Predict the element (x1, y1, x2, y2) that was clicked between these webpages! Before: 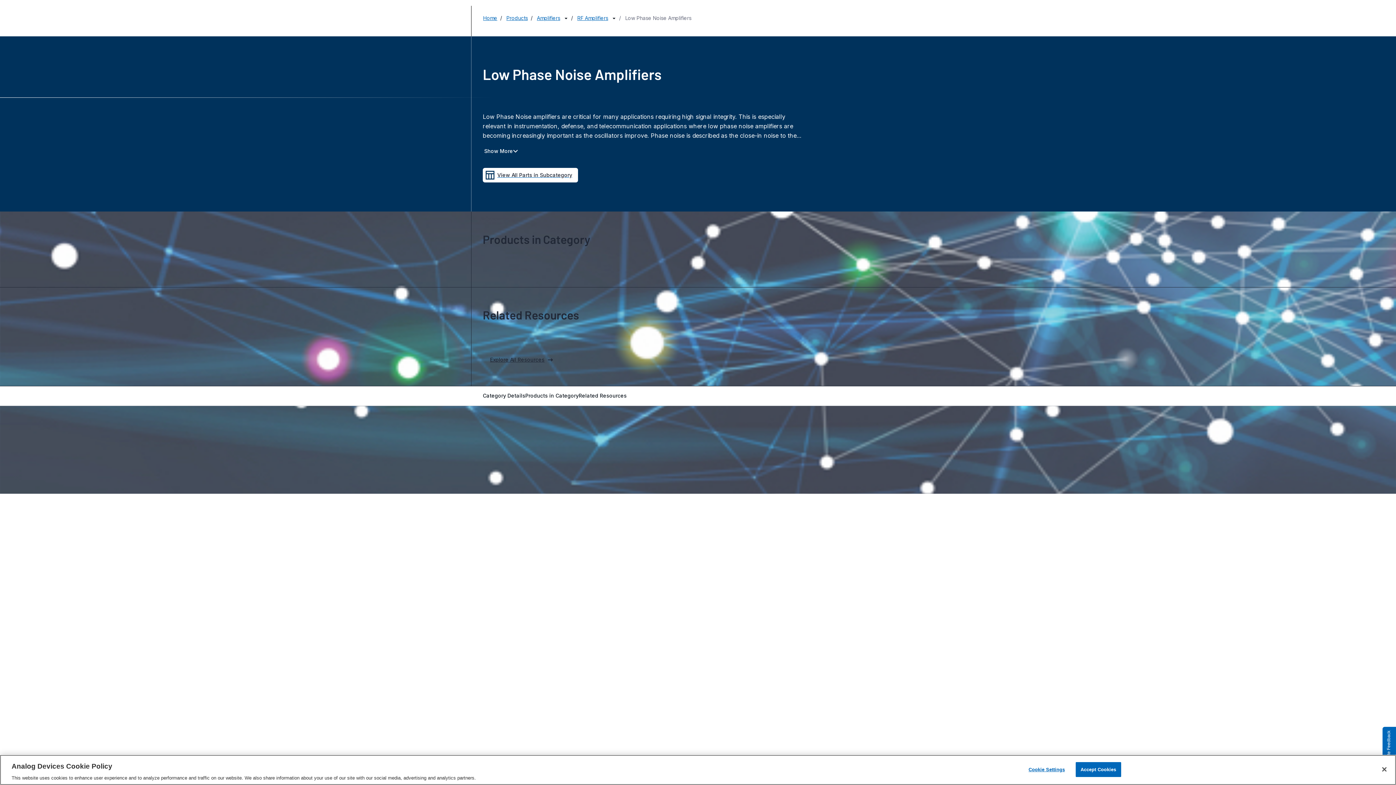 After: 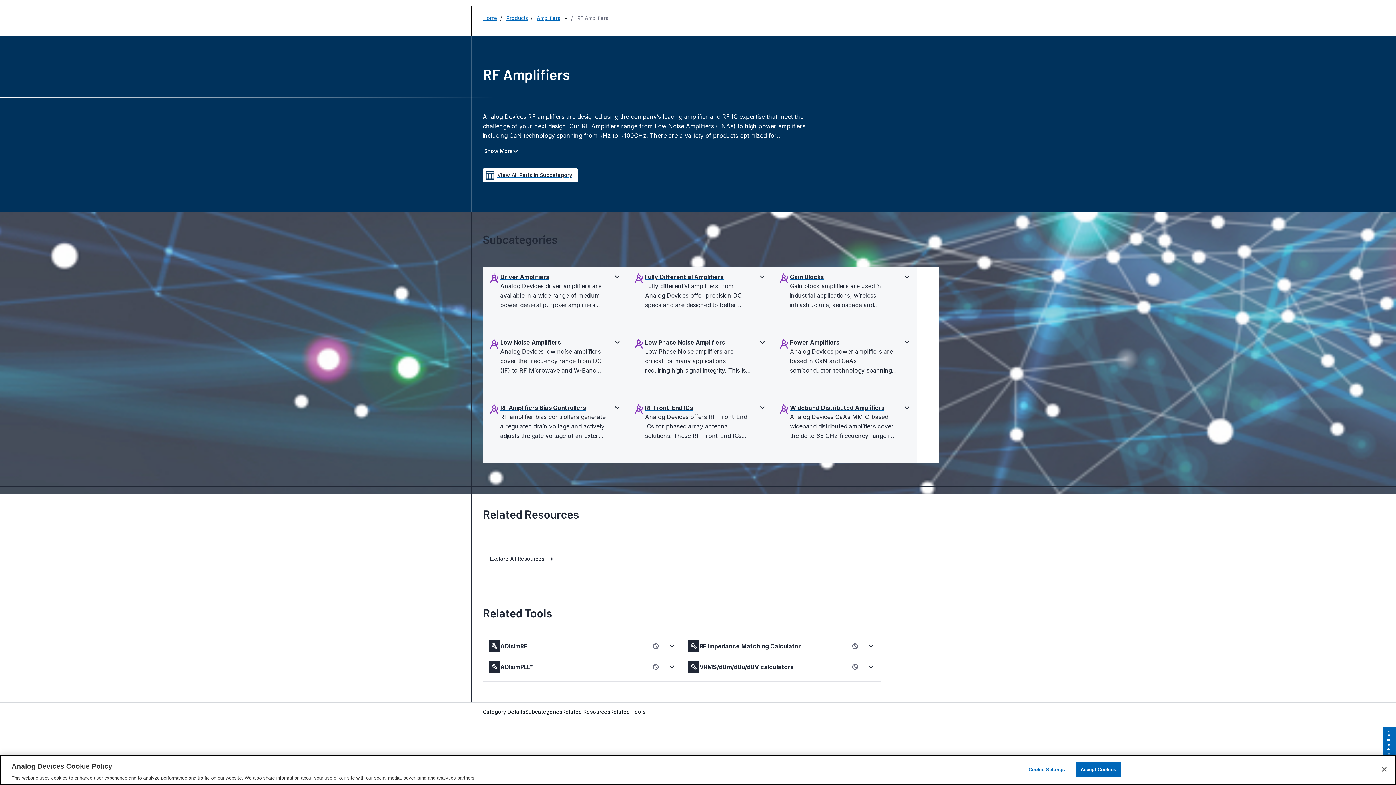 Action: bbox: (577, 14, 608, 21) label: RF Amplifiers